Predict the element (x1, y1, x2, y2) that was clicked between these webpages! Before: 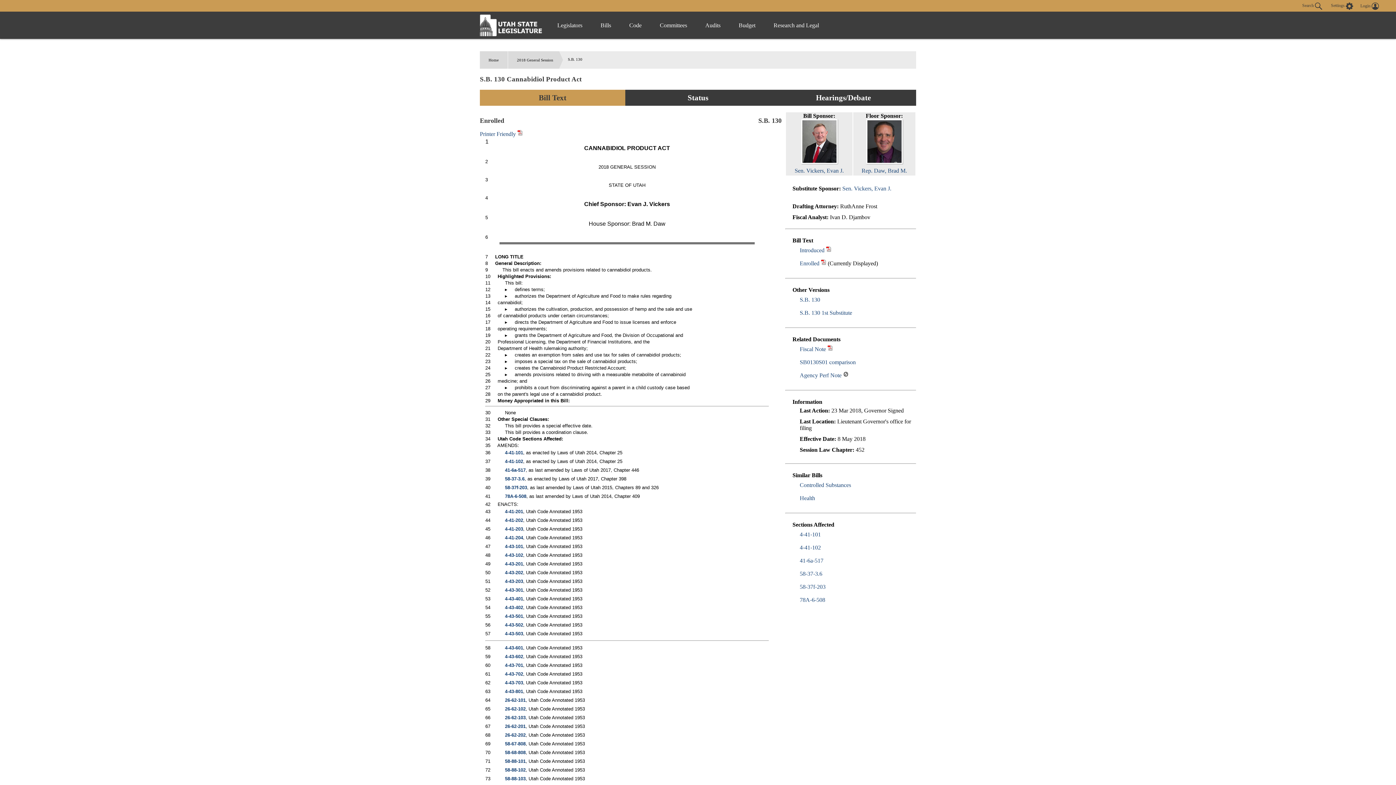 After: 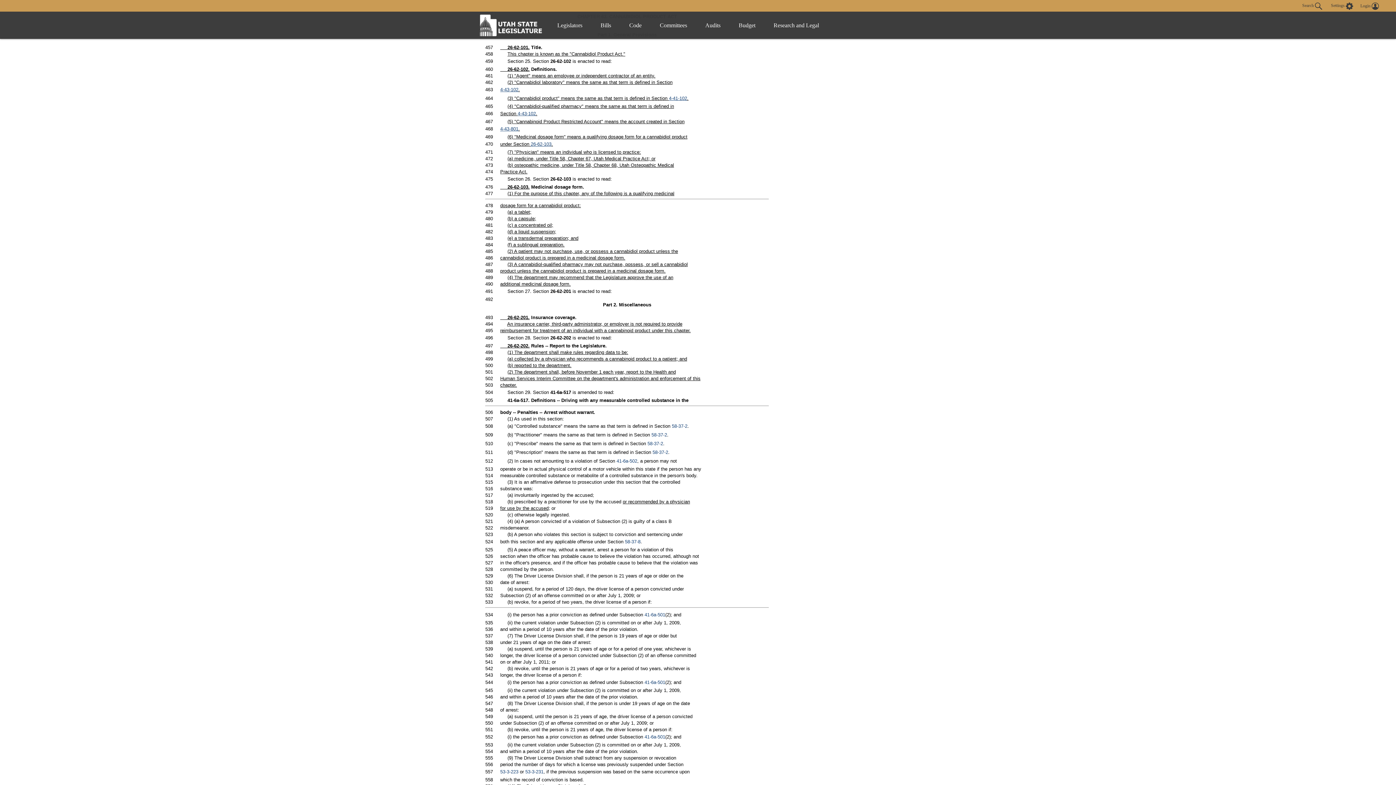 Action: label: 26-62-101 bbox: (505, 697, 525, 703)